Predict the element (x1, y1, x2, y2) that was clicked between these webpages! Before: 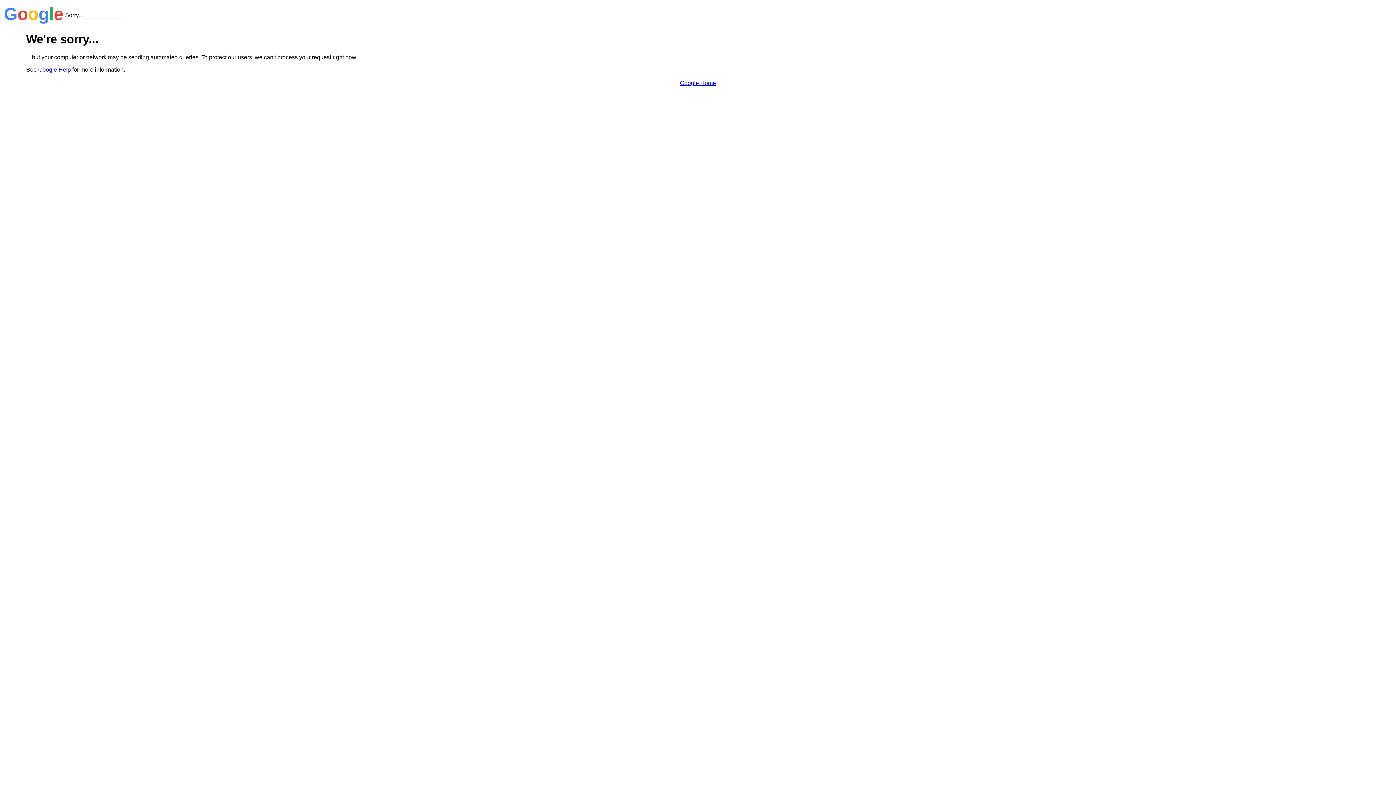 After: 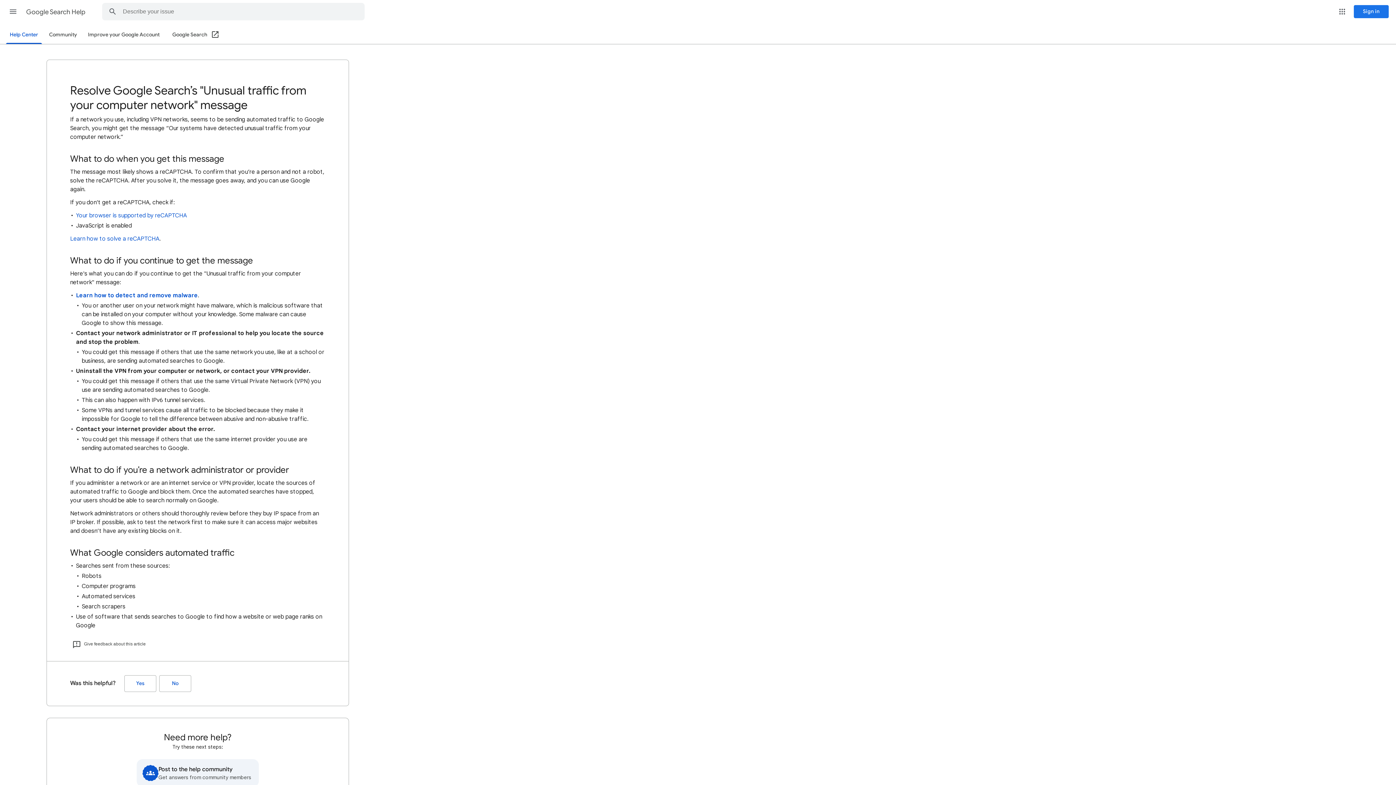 Action: bbox: (38, 66, 70, 72) label: Google Help